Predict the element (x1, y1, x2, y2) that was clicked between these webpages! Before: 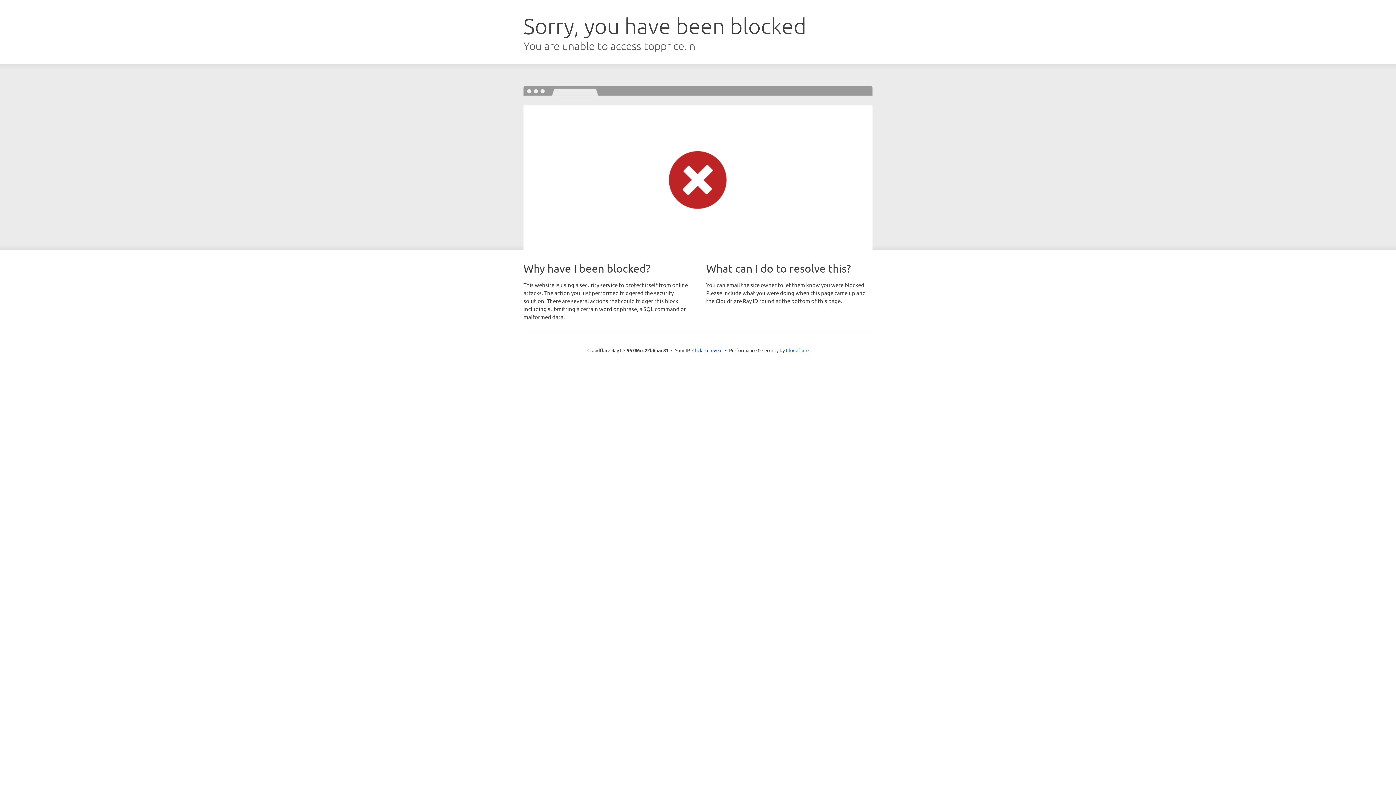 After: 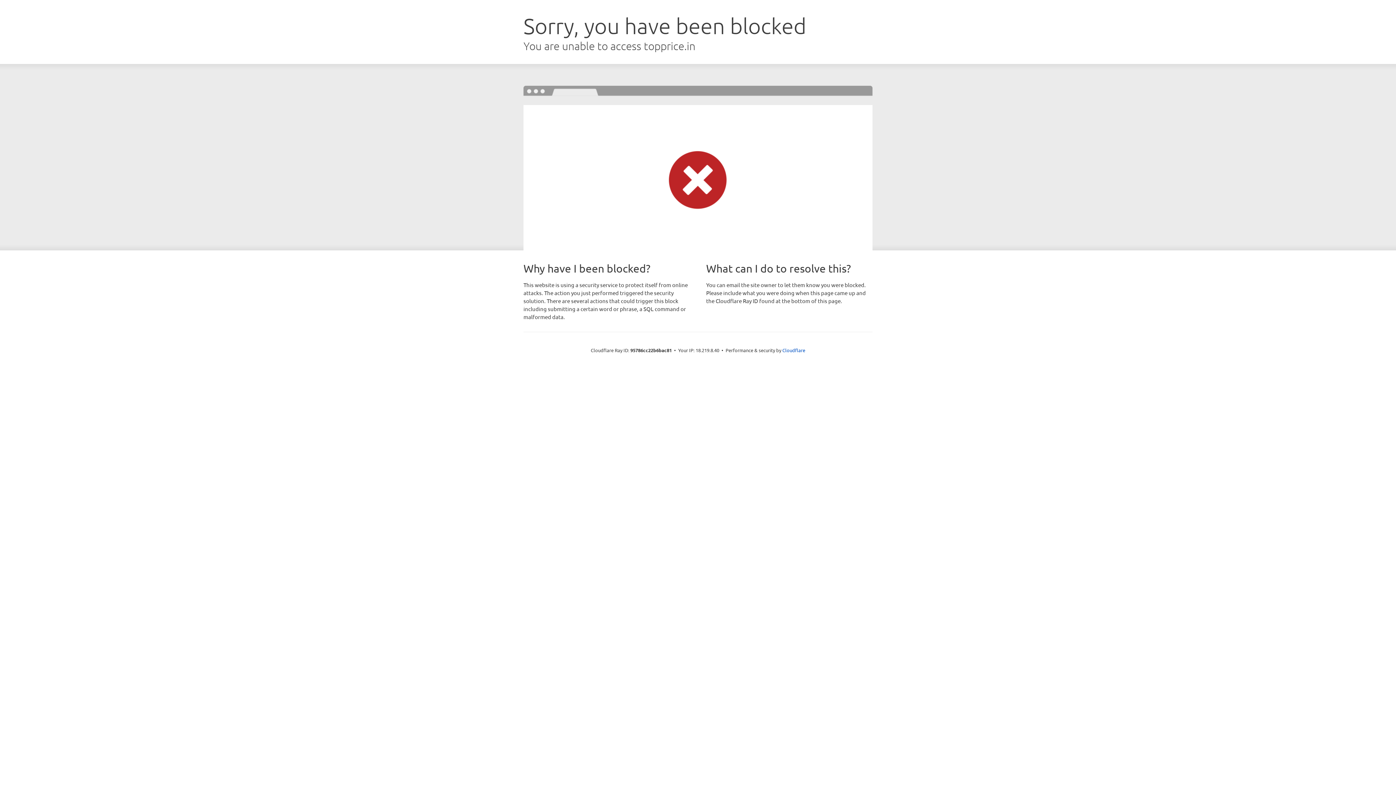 Action: label: Click to reveal bbox: (692, 346, 722, 353)